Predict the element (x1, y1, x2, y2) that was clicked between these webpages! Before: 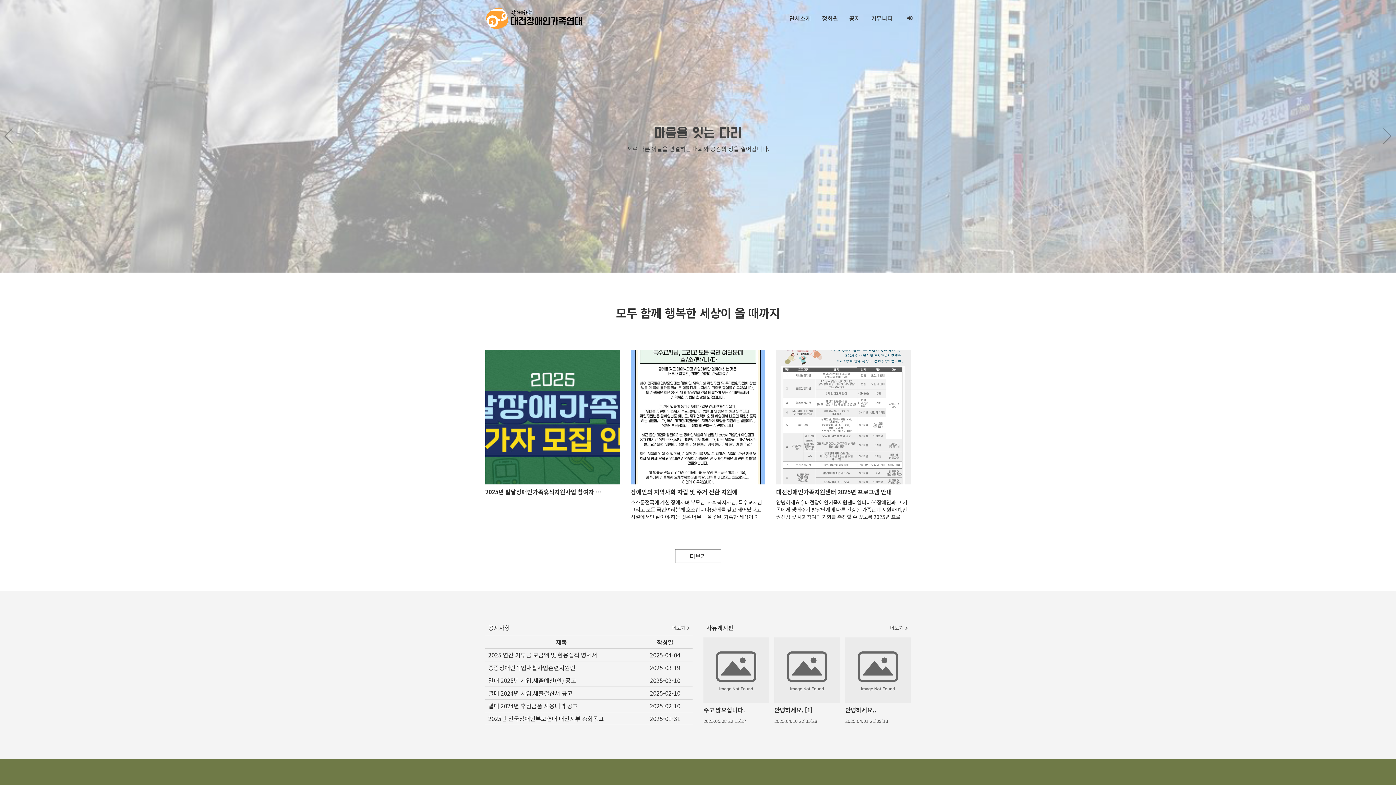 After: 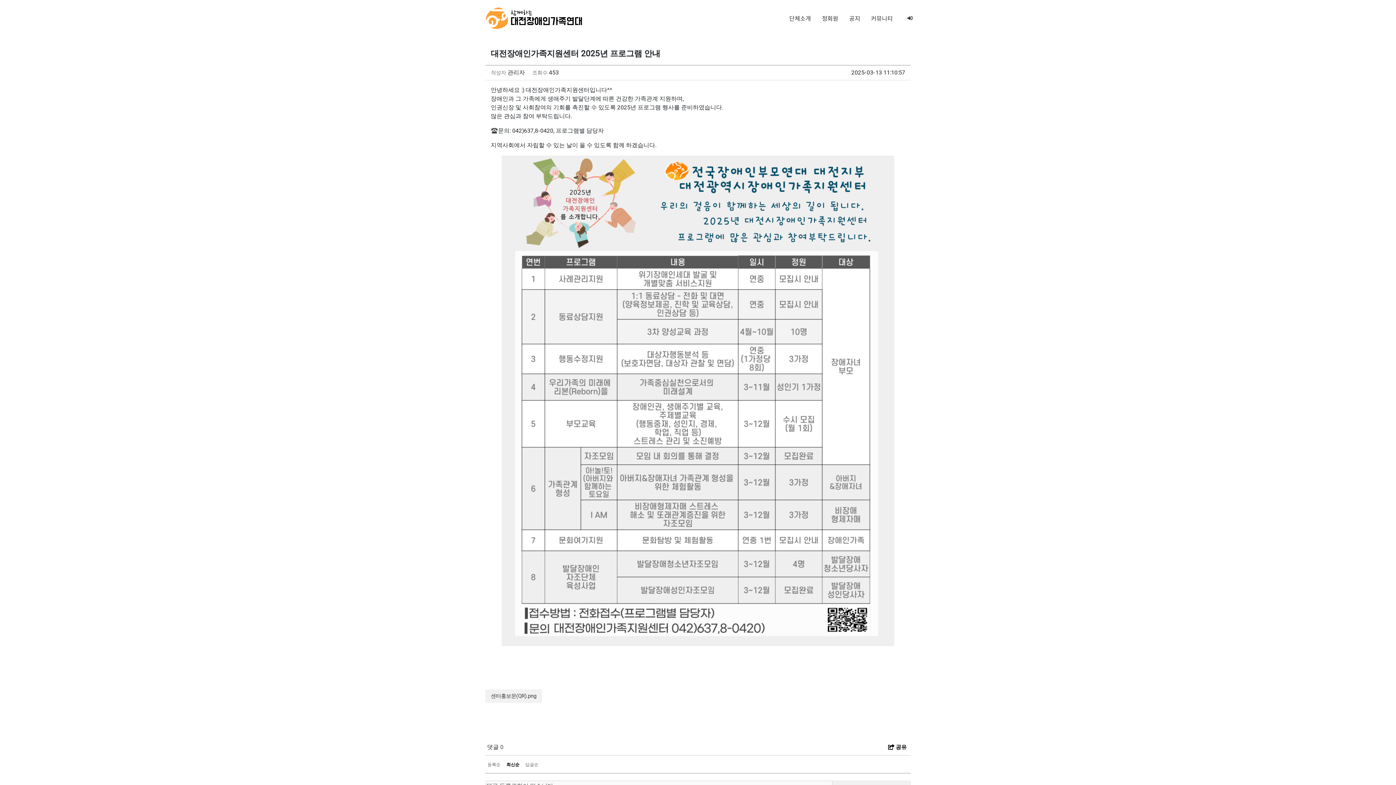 Action: bbox: (776, 350, 910, 484)